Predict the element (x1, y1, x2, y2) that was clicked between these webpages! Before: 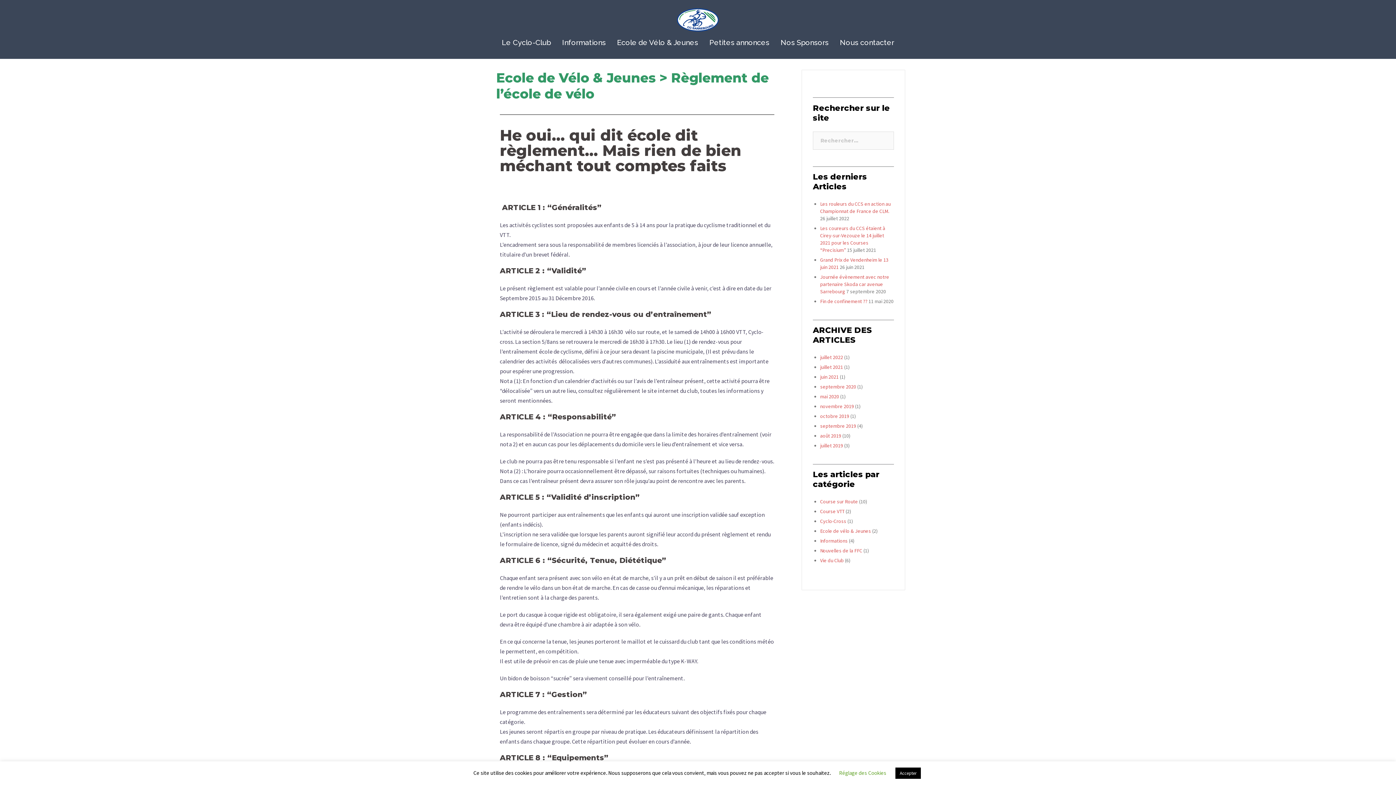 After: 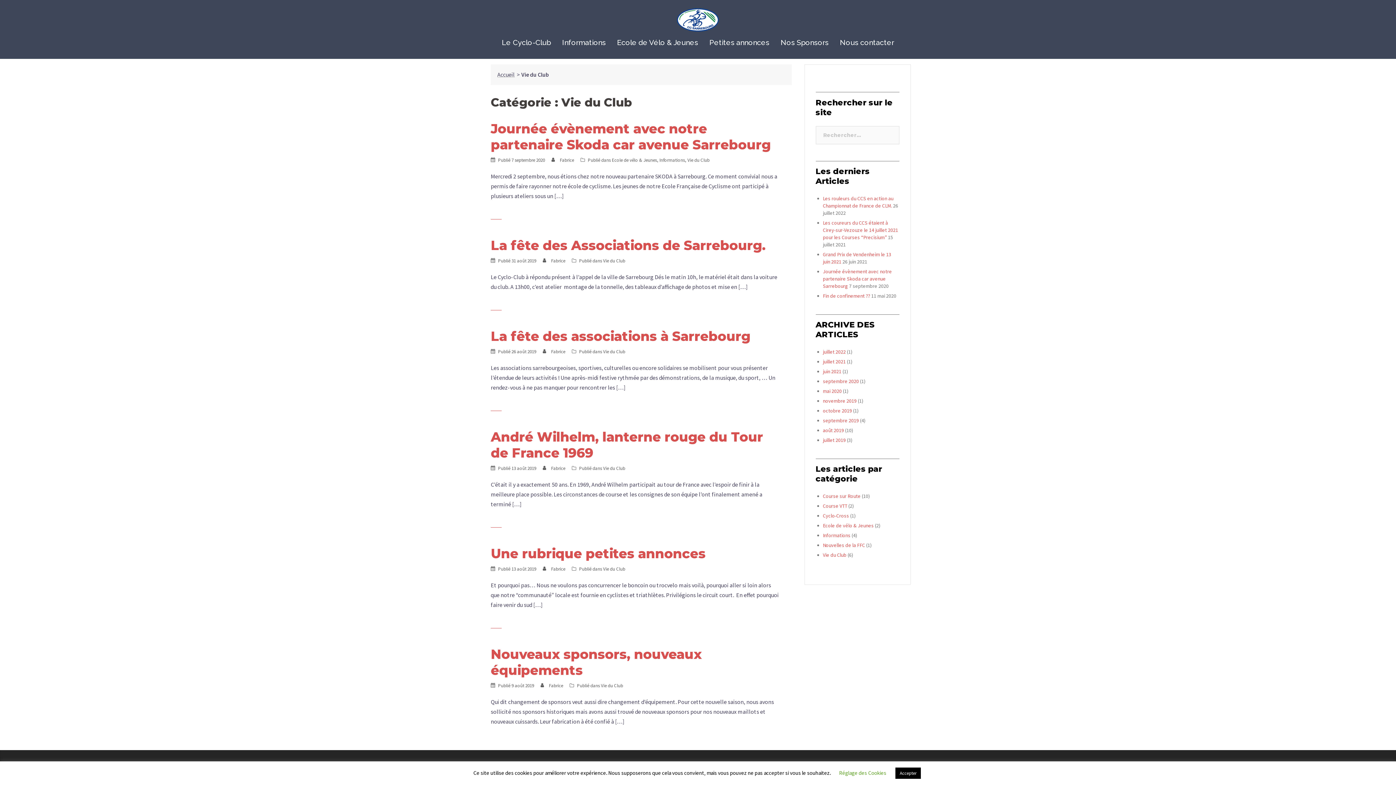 Action: label: Vie du Club bbox: (820, 557, 844, 564)